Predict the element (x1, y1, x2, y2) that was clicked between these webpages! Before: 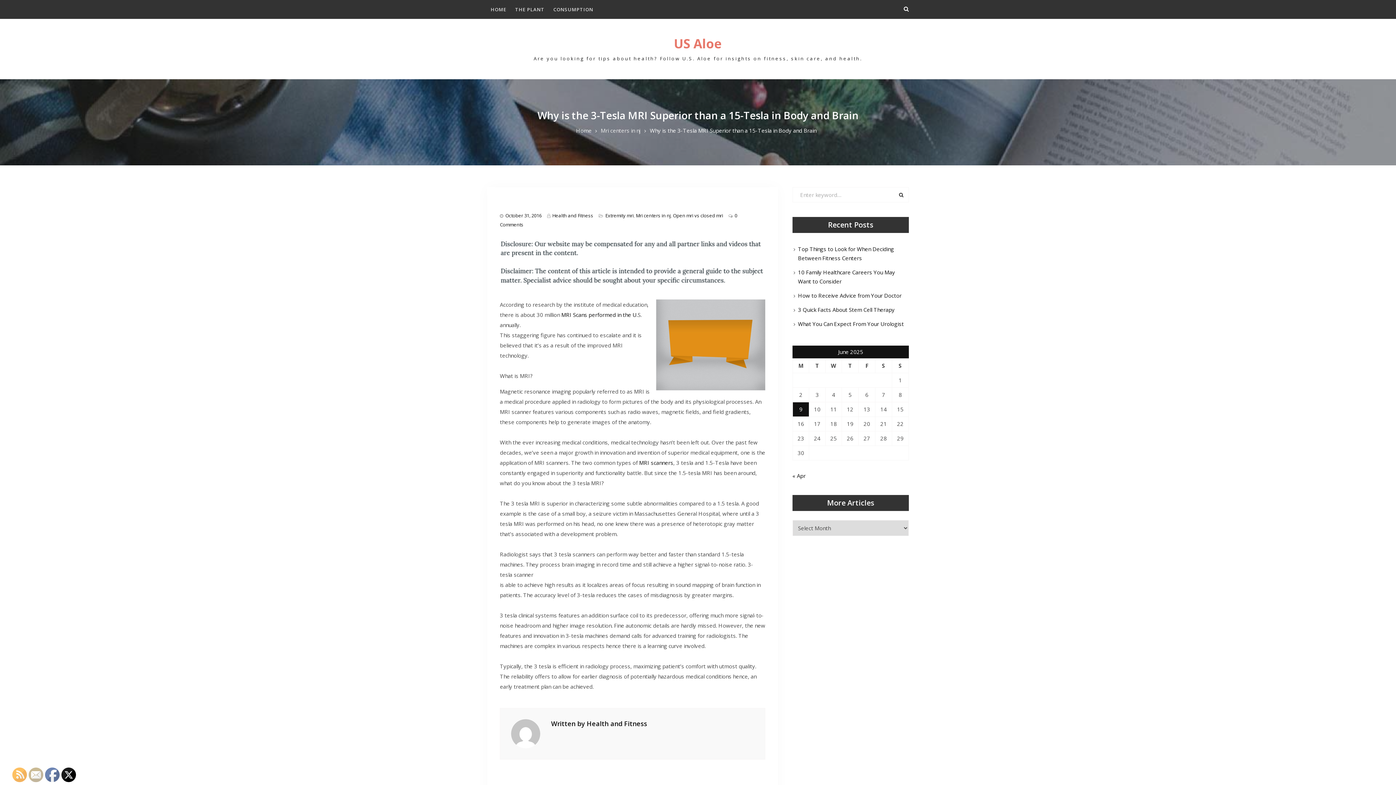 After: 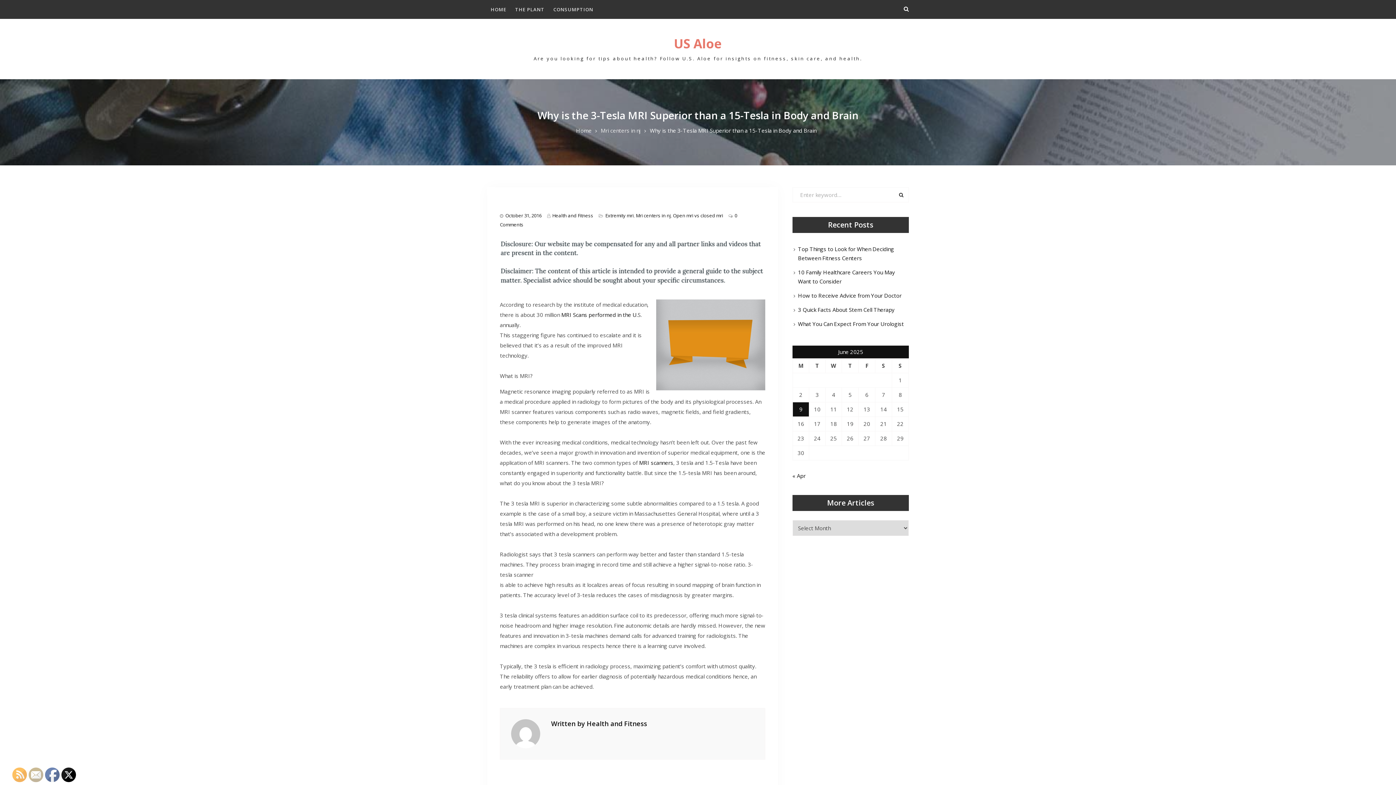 Action: label: October 31, 2016 bbox: (505, 212, 541, 218)